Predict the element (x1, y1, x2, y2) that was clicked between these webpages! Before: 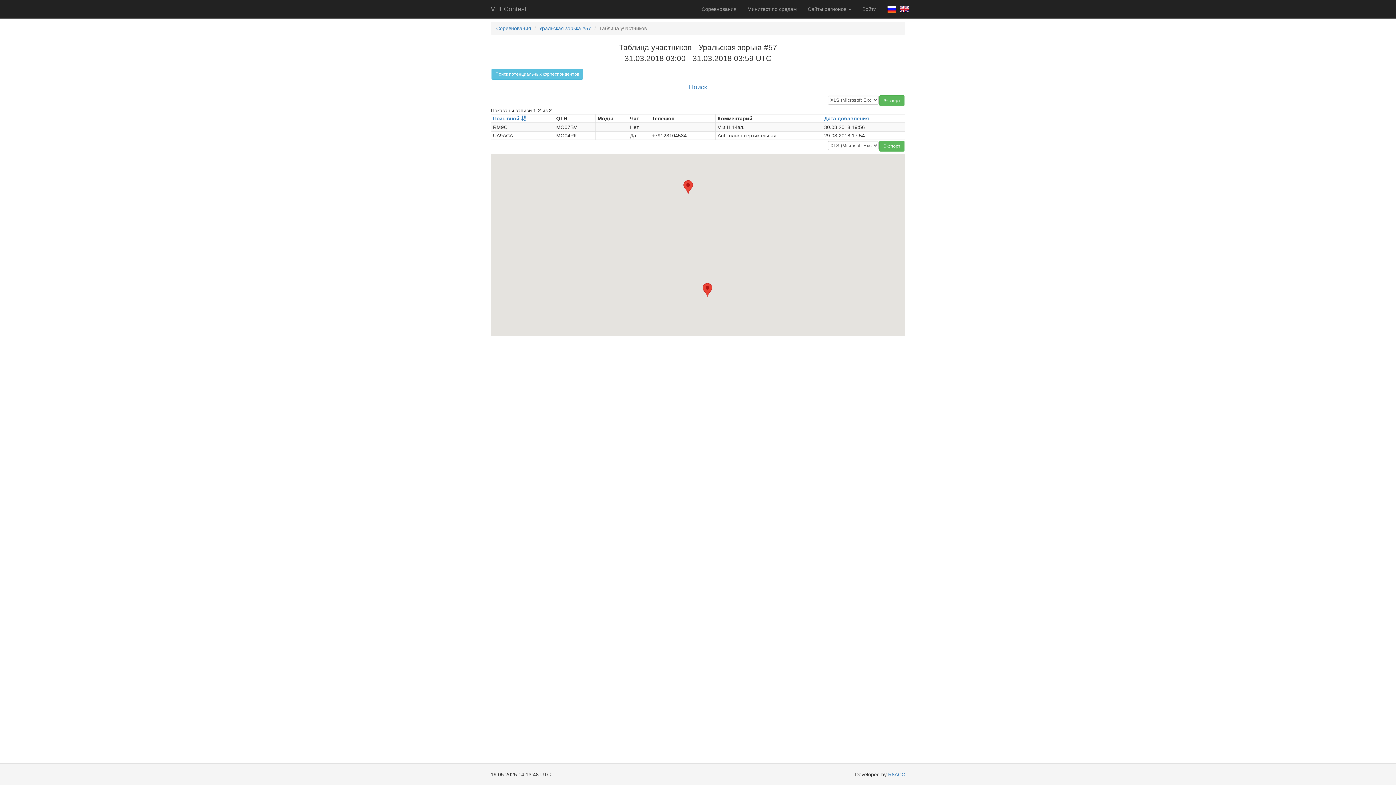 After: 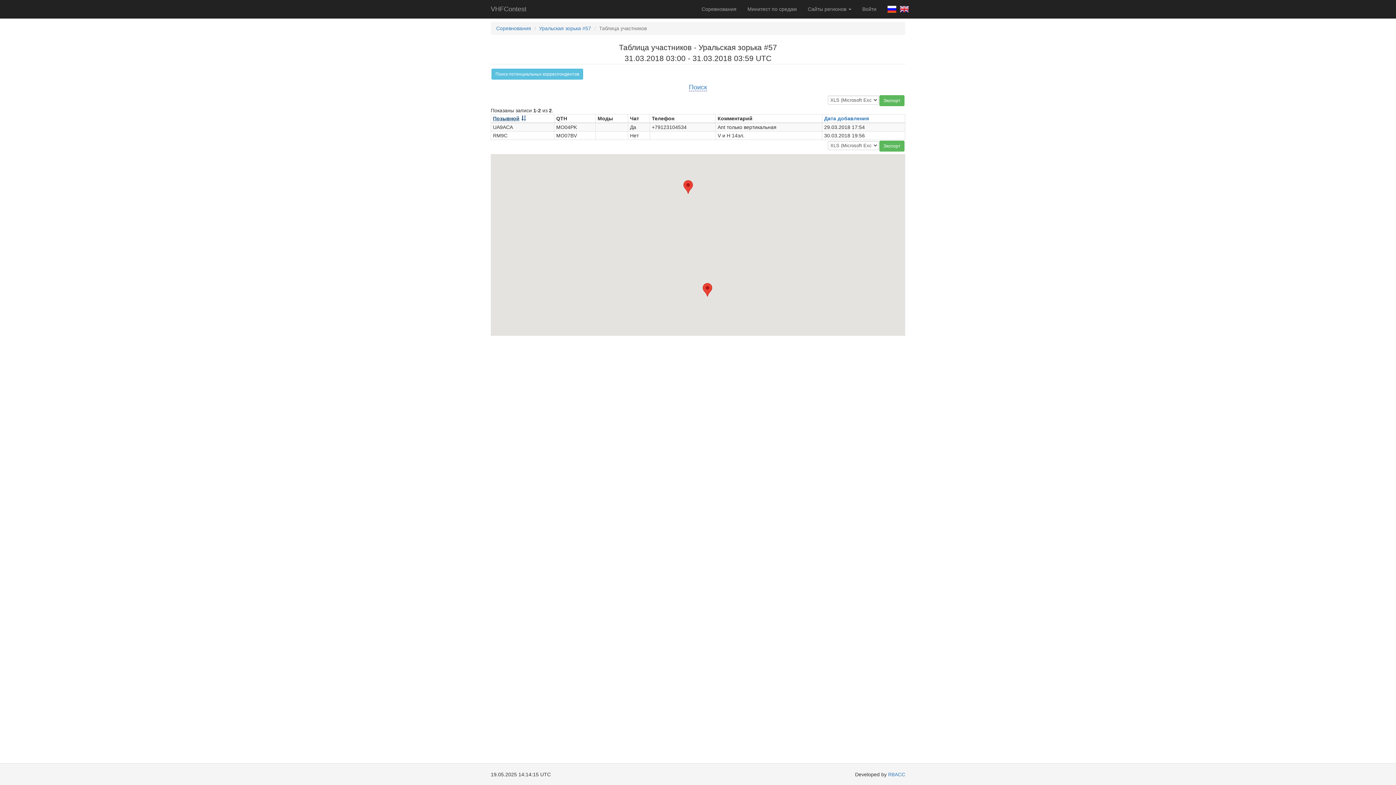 Action: label: Позывной bbox: (493, 115, 526, 121)